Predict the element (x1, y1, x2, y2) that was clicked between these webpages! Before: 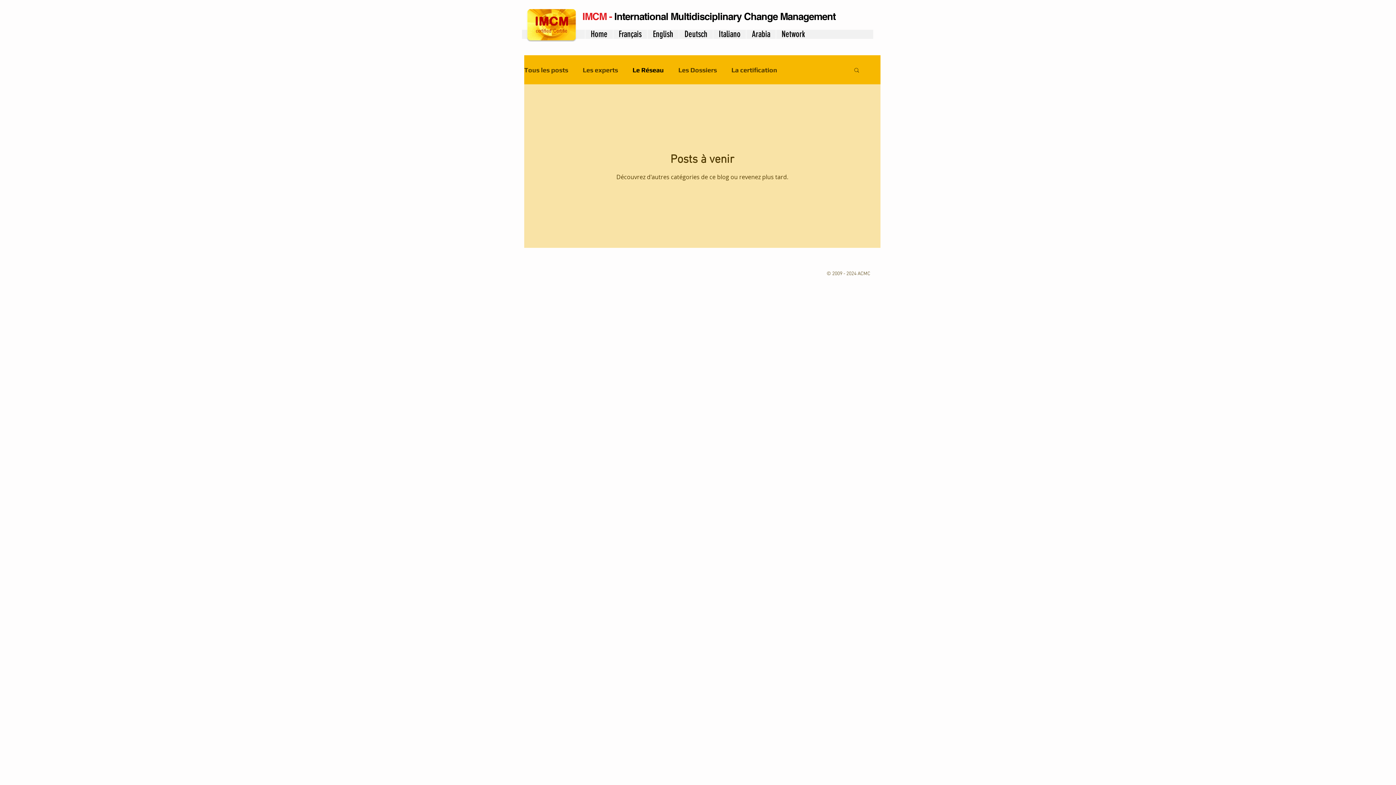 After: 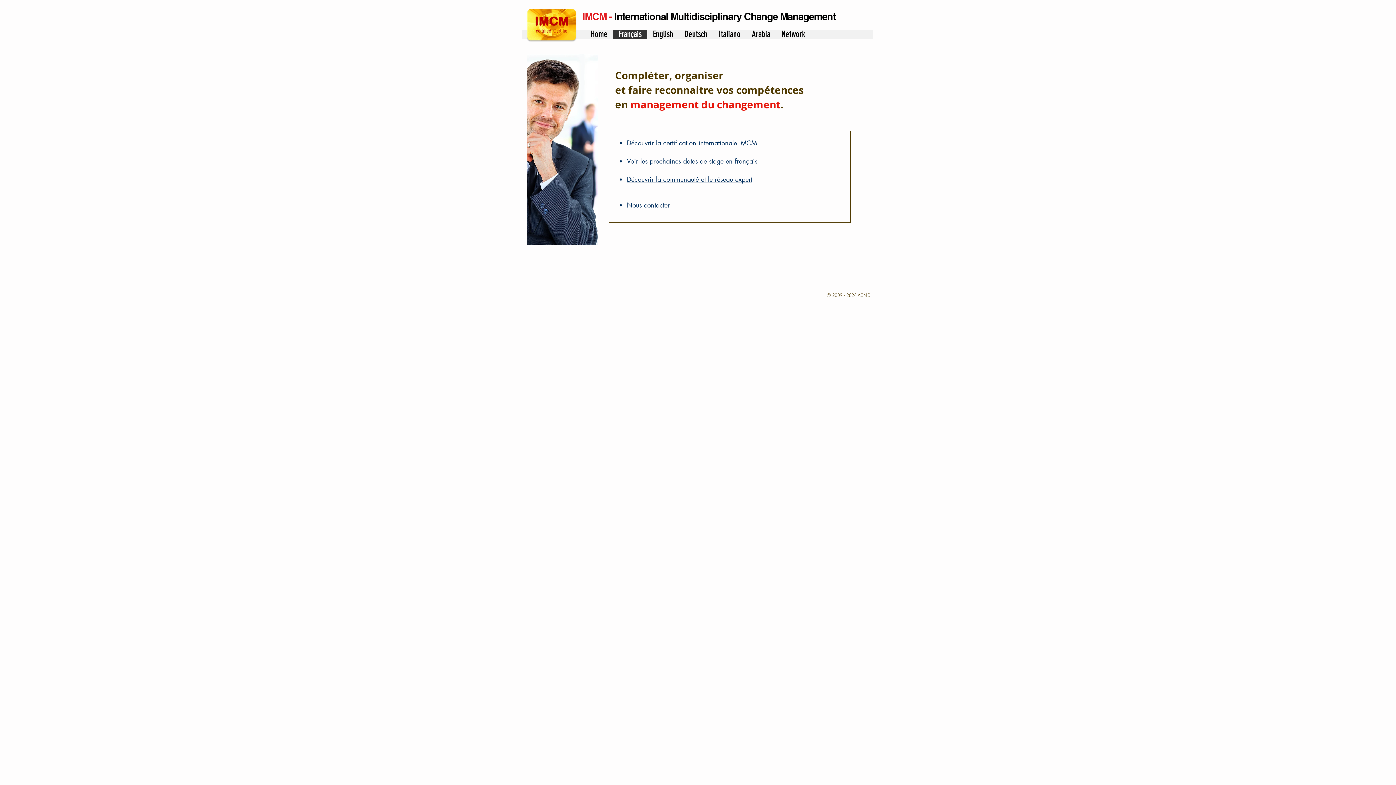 Action: bbox: (613, 29, 647, 38) label: Français